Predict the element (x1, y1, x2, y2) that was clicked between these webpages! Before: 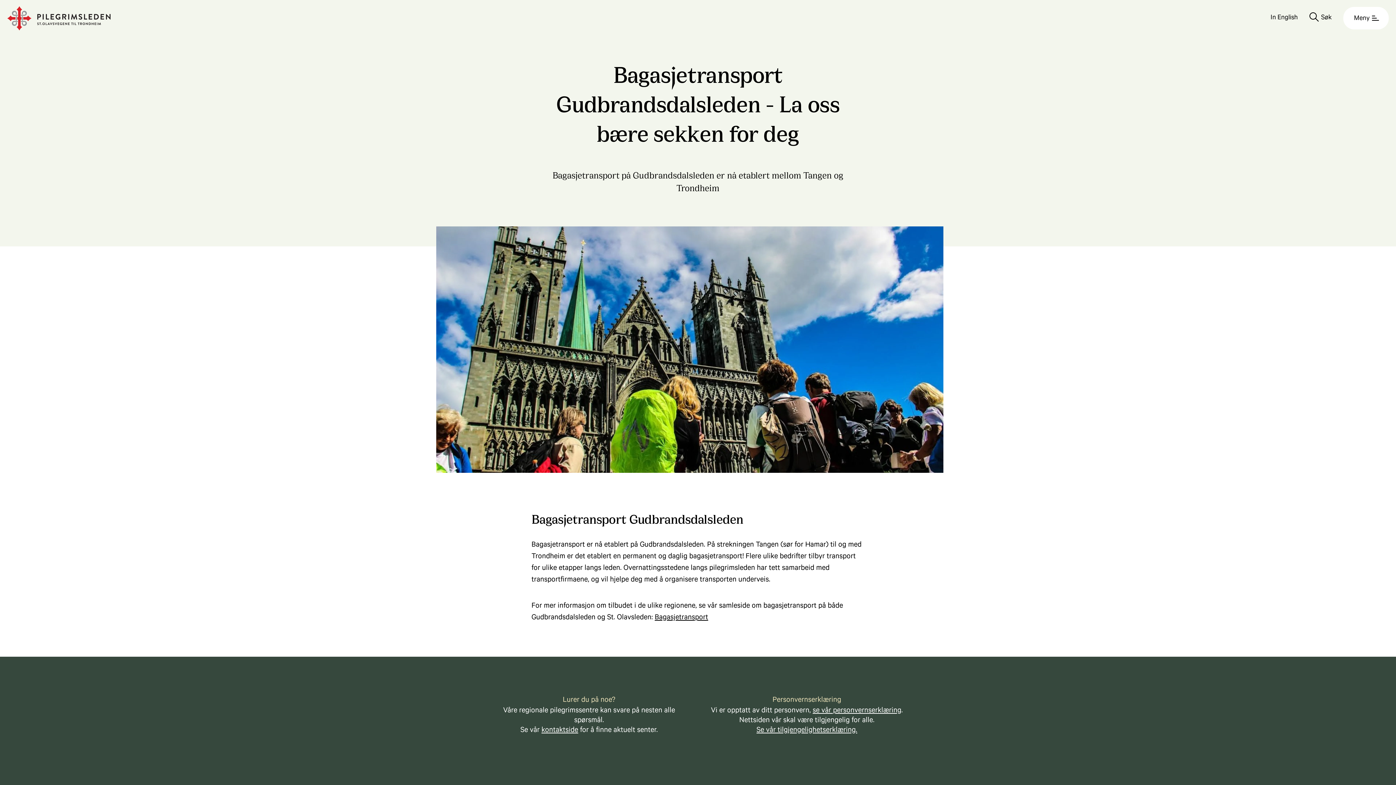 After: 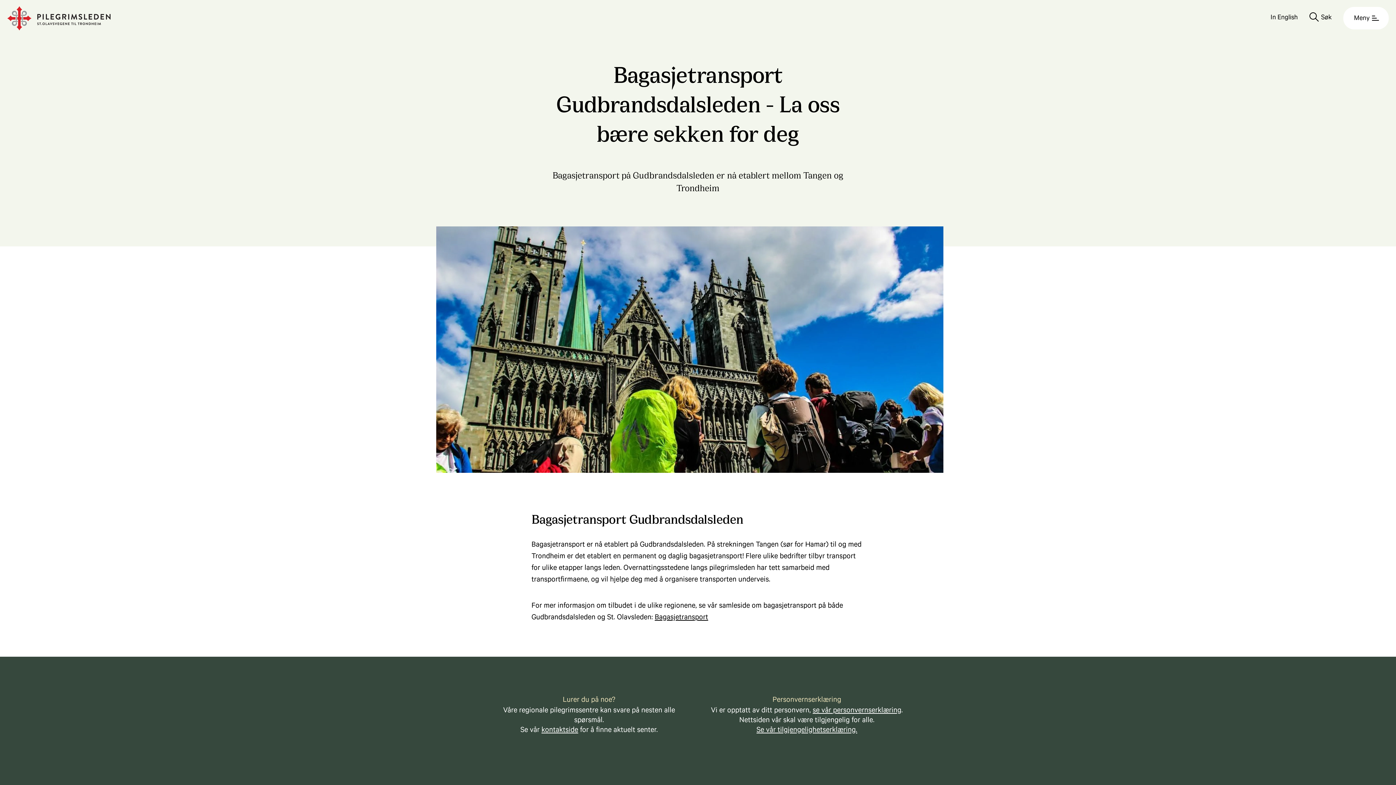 Action: bbox: (654, 614, 708, 622) label: Bagasjetransport